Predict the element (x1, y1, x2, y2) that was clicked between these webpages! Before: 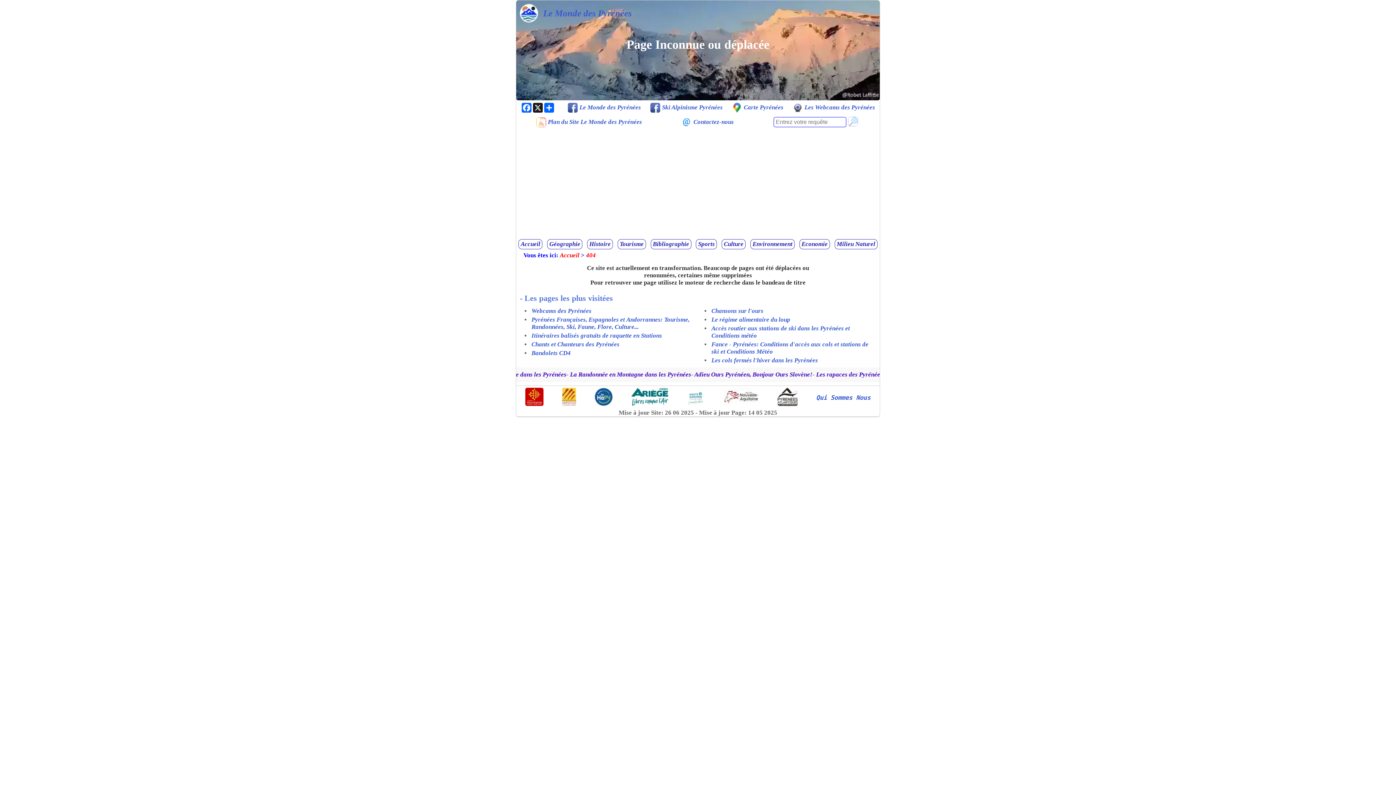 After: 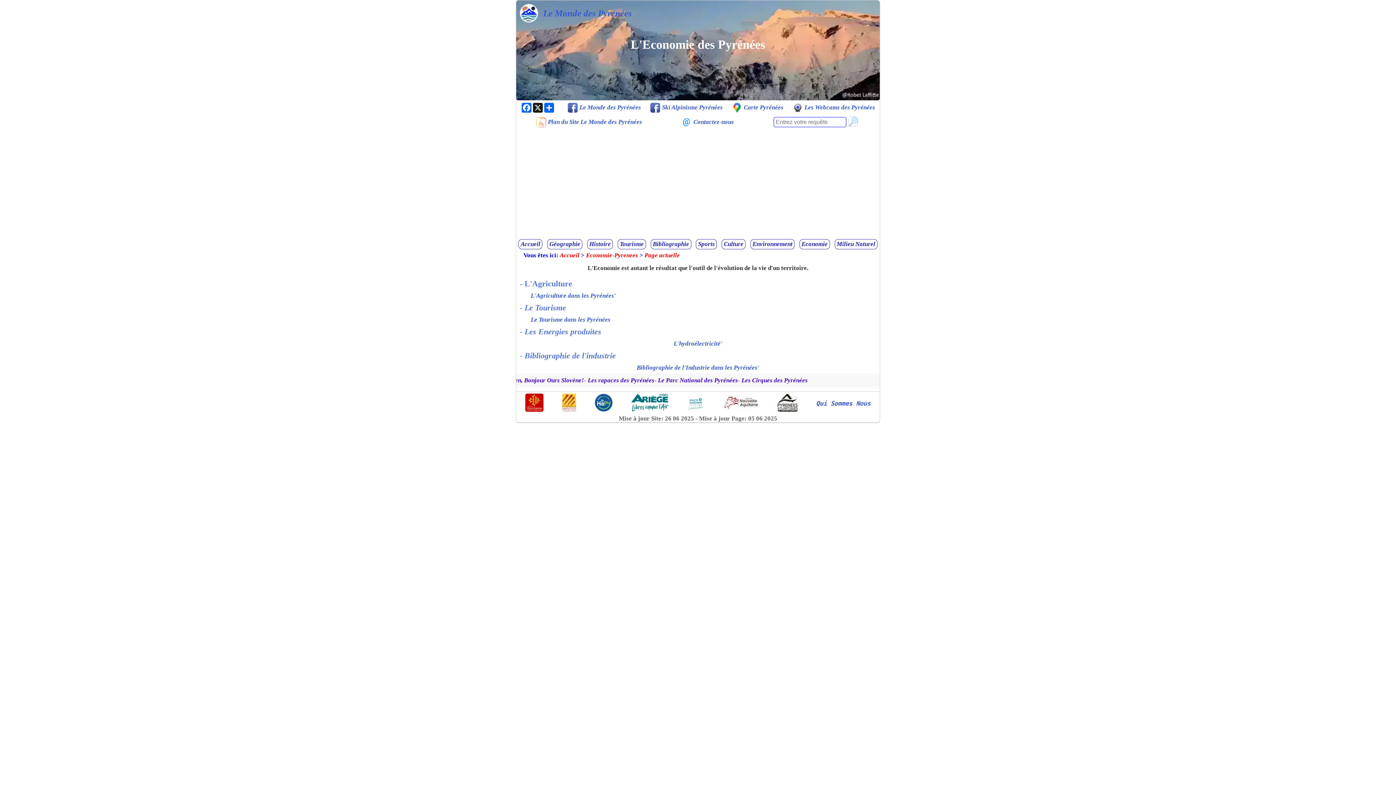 Action: bbox: (801, 240, 828, 248) label: Economie